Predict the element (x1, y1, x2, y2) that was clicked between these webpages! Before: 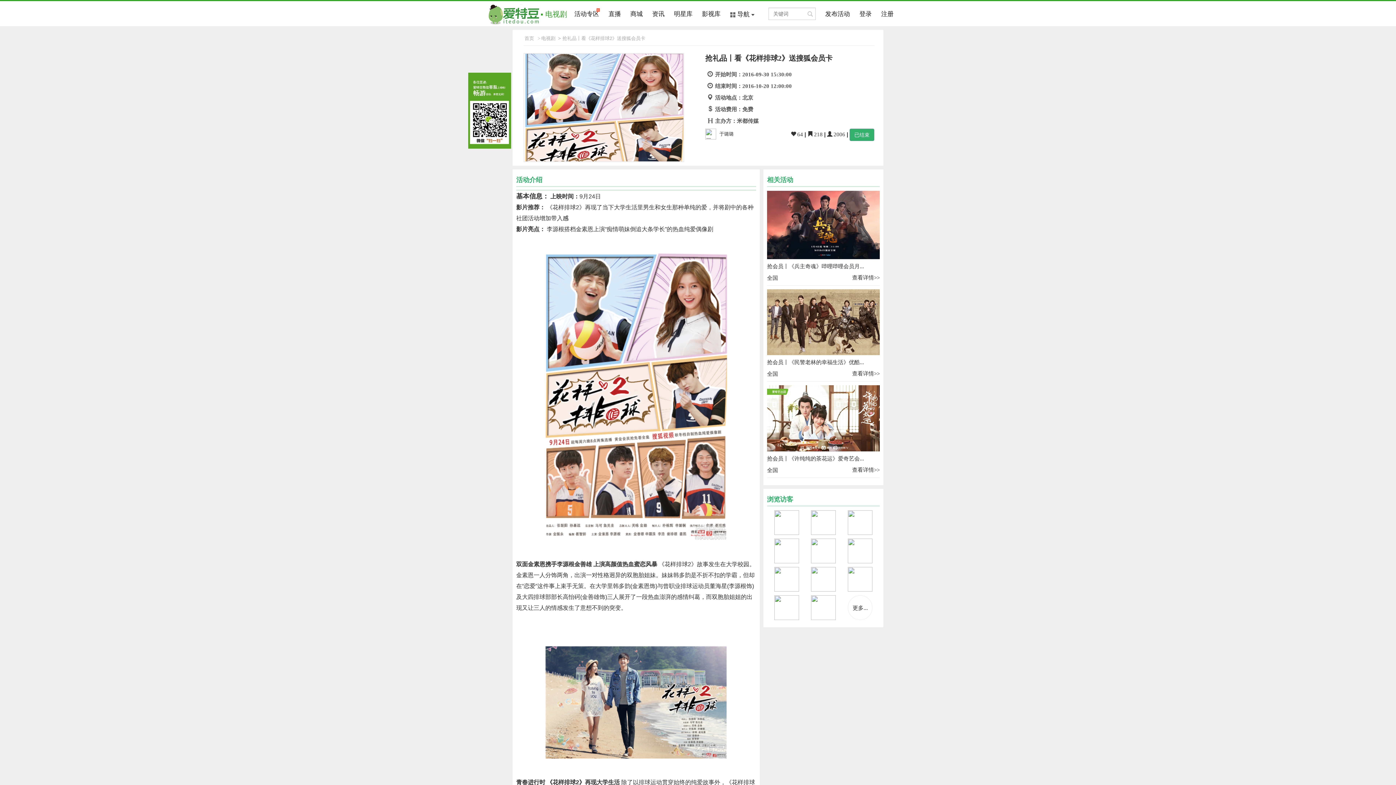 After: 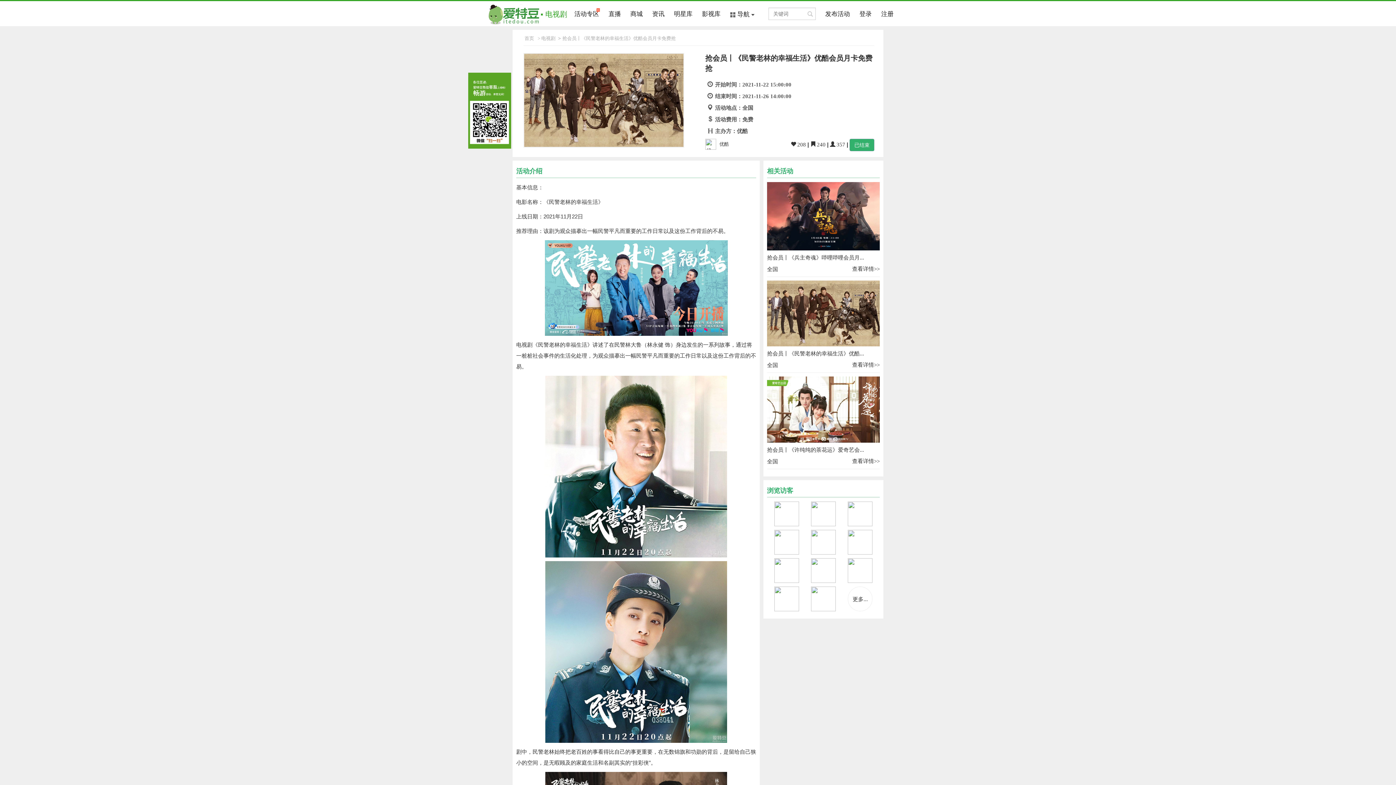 Action: label: 抢会员丨《民警老林的幸福生活》优酷... bbox: (767, 359, 864, 365)